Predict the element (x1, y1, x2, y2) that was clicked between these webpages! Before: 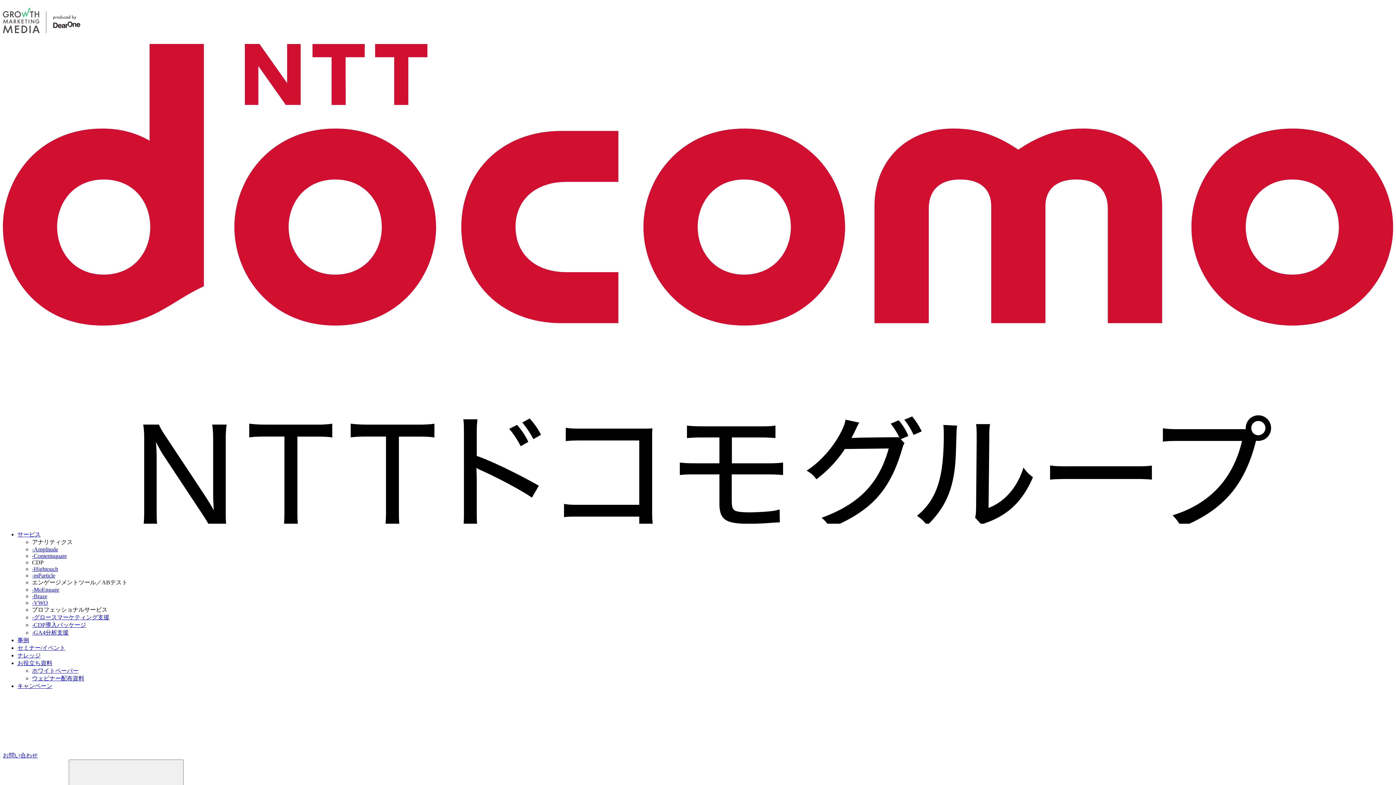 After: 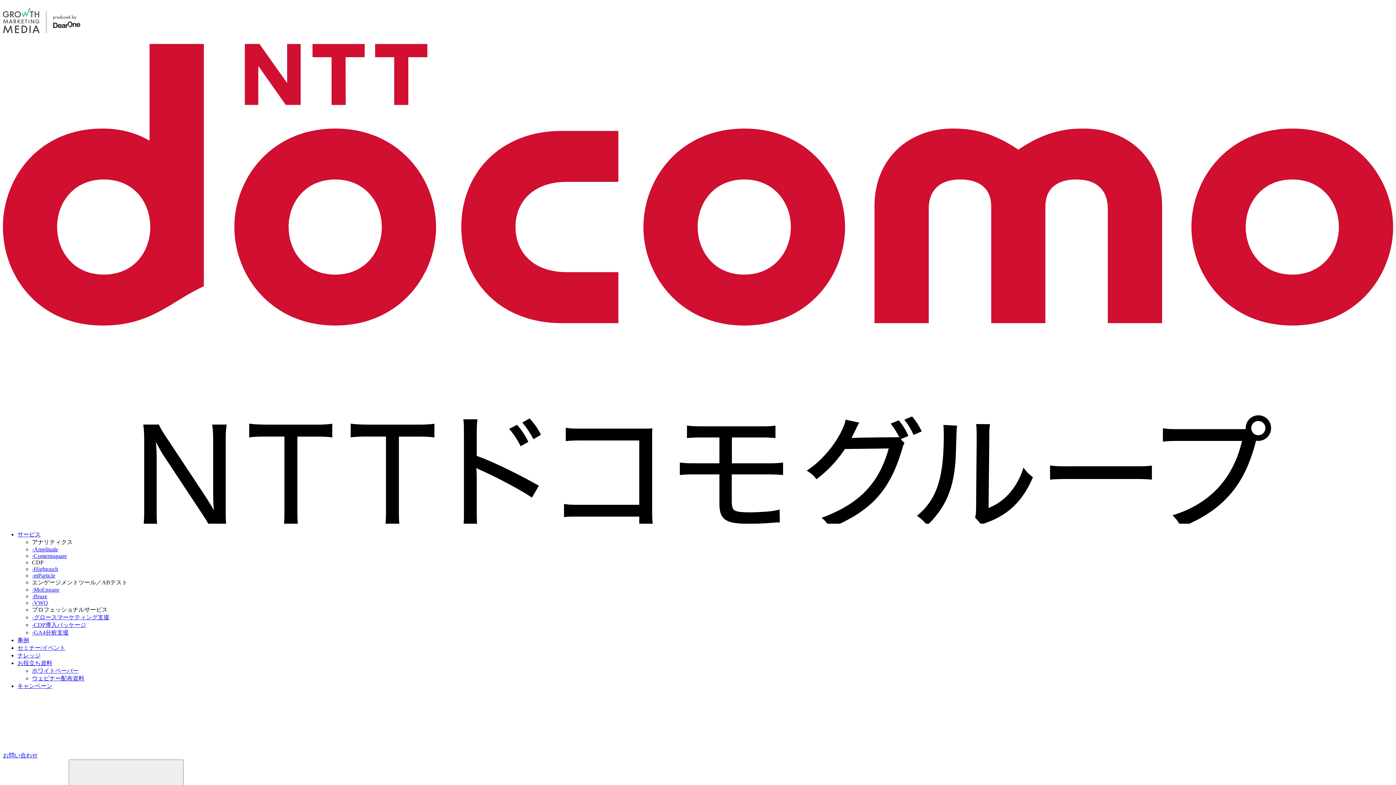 Action: bbox: (32, 546, 58, 552) label: -Amplitude